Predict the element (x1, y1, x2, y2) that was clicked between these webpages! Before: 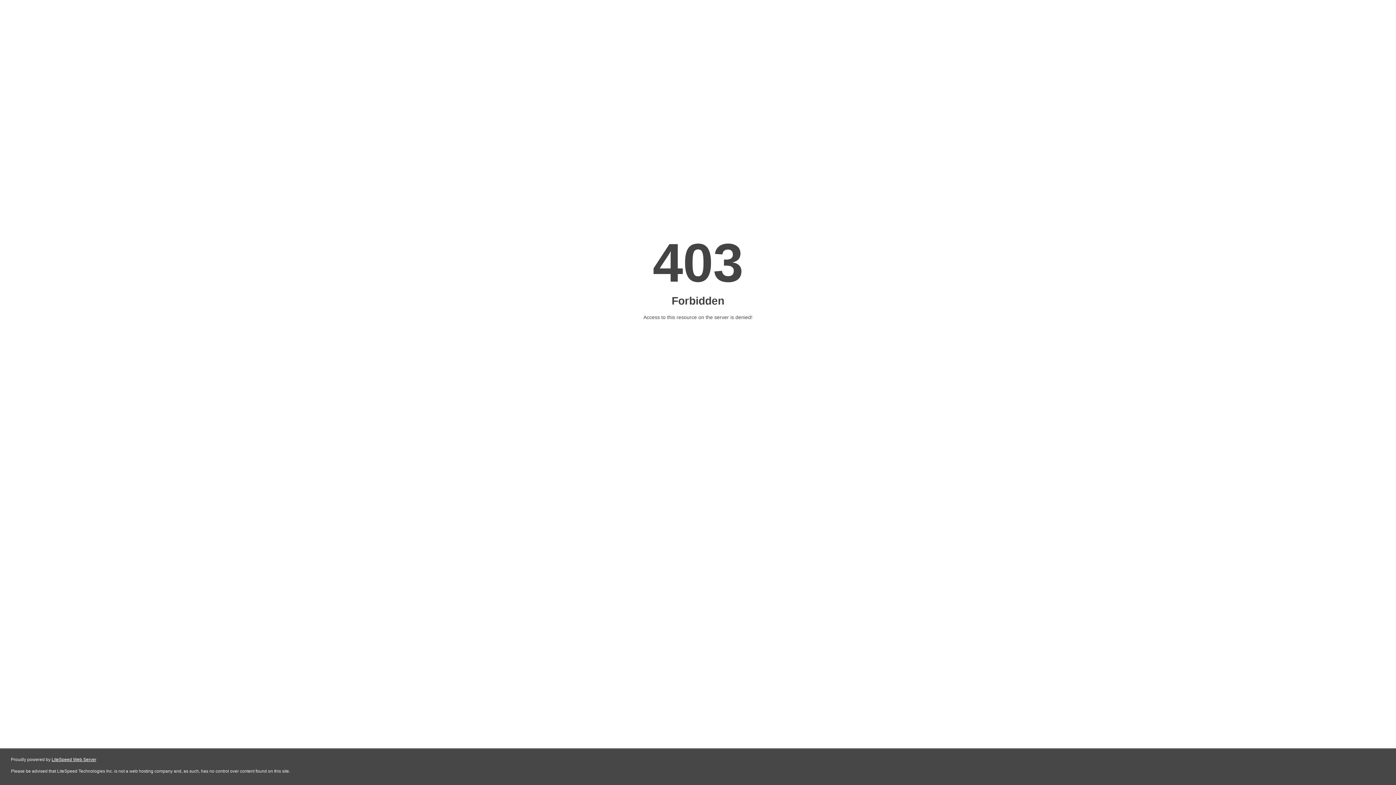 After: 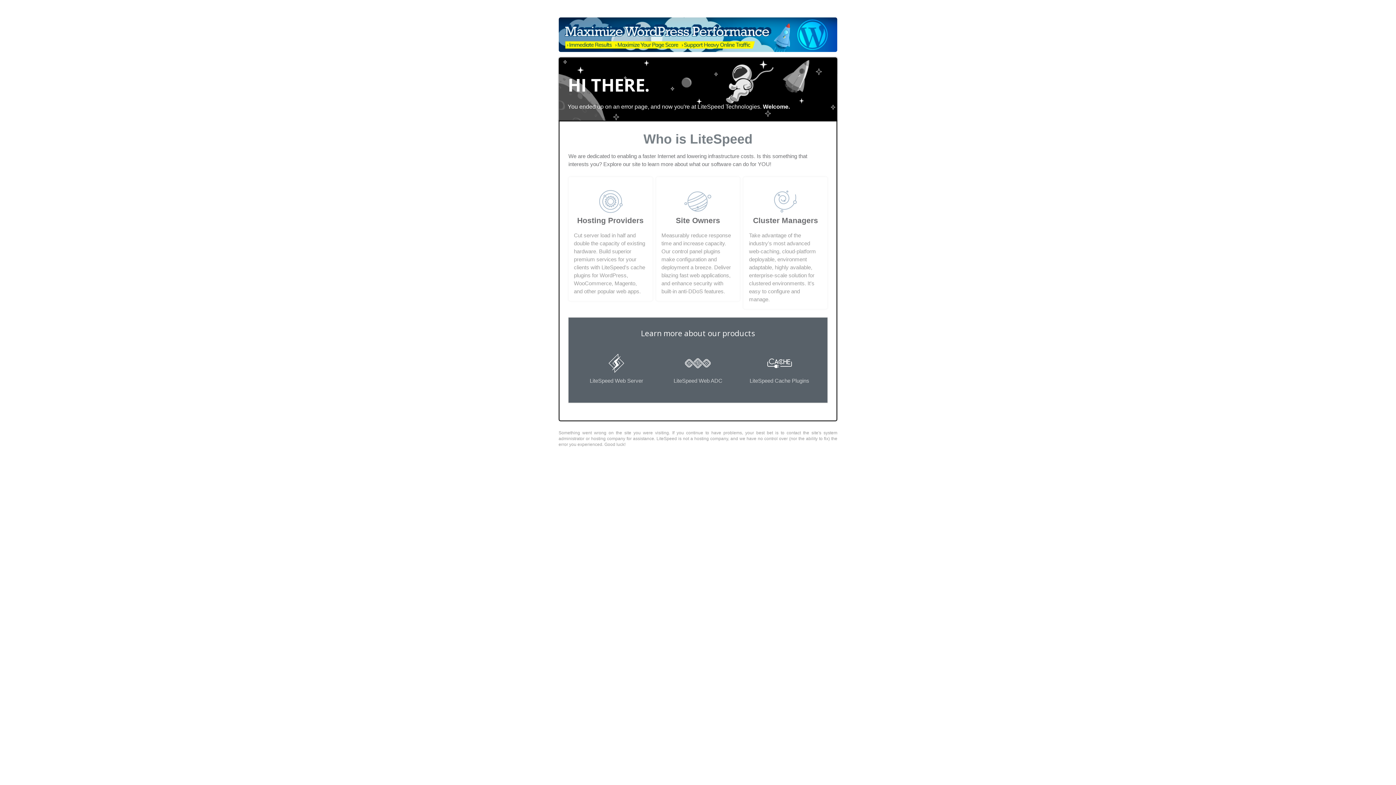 Action: bbox: (51, 757, 96, 762) label: LiteSpeed Web Server